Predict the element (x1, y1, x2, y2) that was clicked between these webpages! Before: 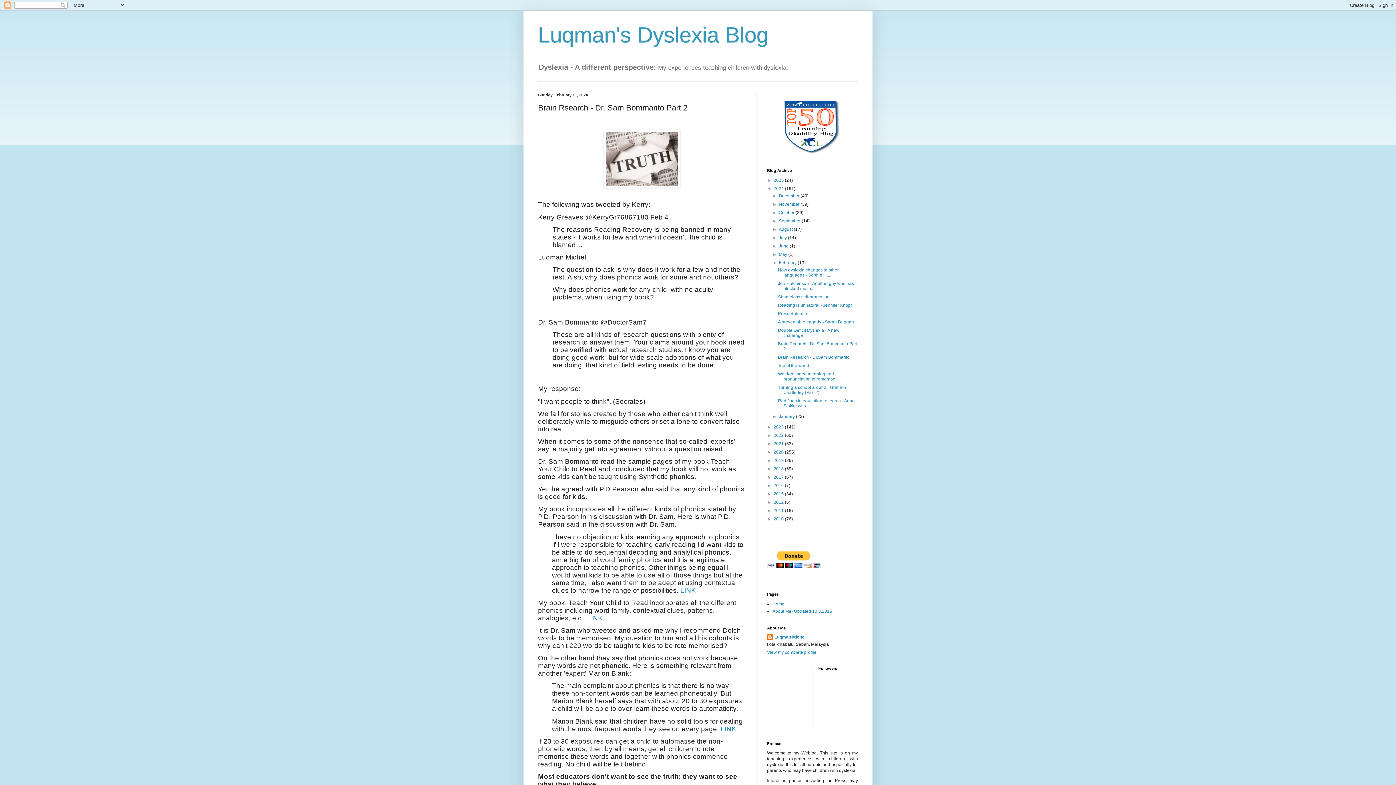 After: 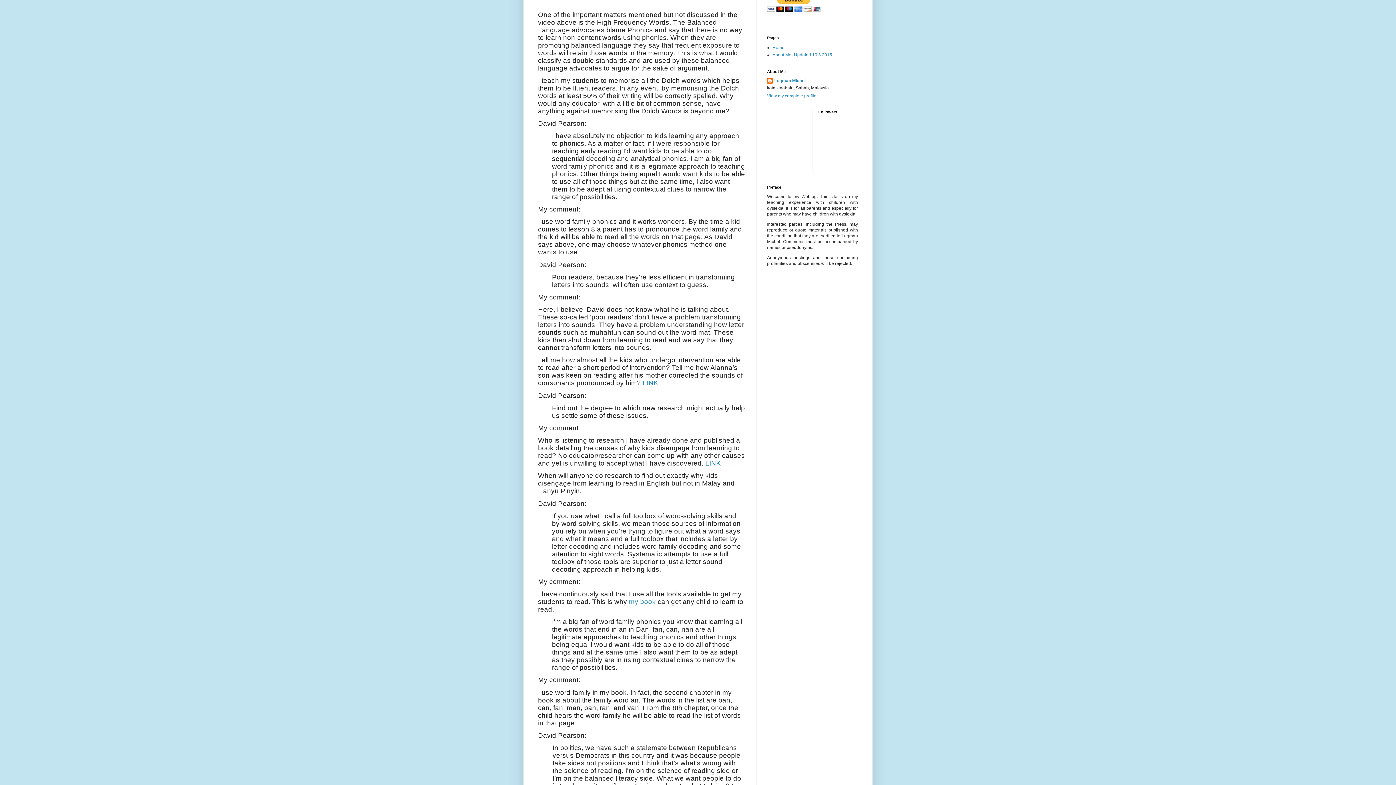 Action: label: LINK bbox: (680, 586, 696, 594)